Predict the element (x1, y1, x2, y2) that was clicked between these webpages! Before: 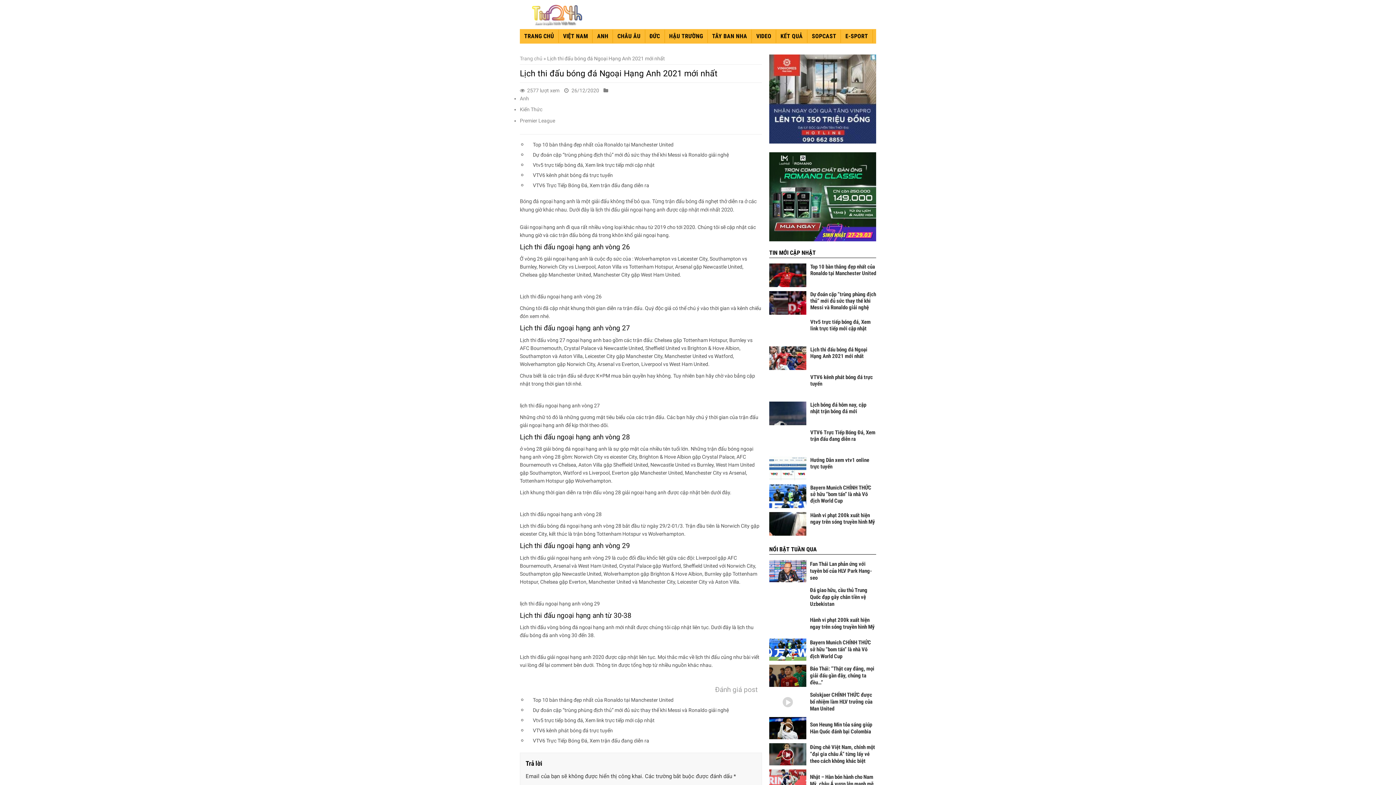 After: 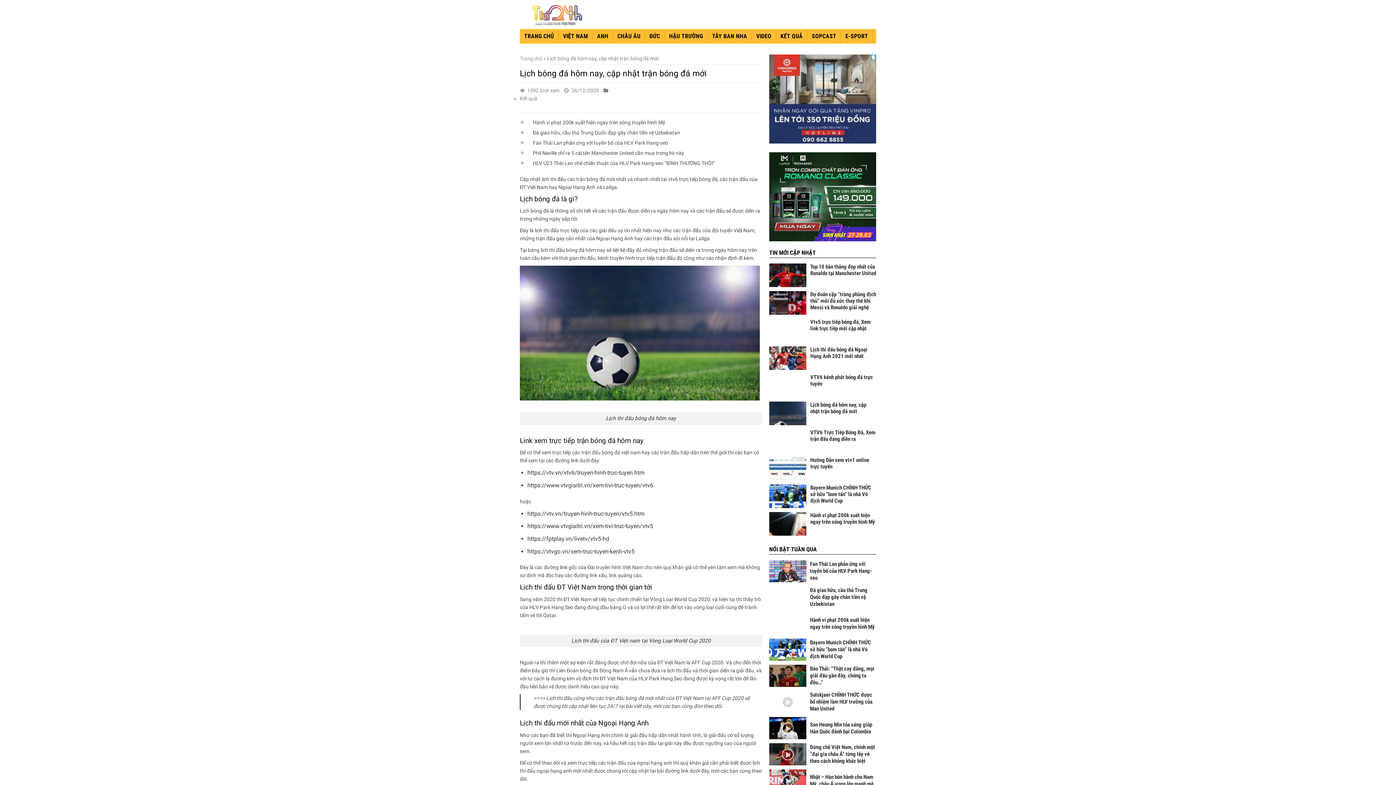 Action: bbox: (810, 401, 876, 414) label: Lịch bóng đá hôm nay, cập nhật trận bóng đá mới